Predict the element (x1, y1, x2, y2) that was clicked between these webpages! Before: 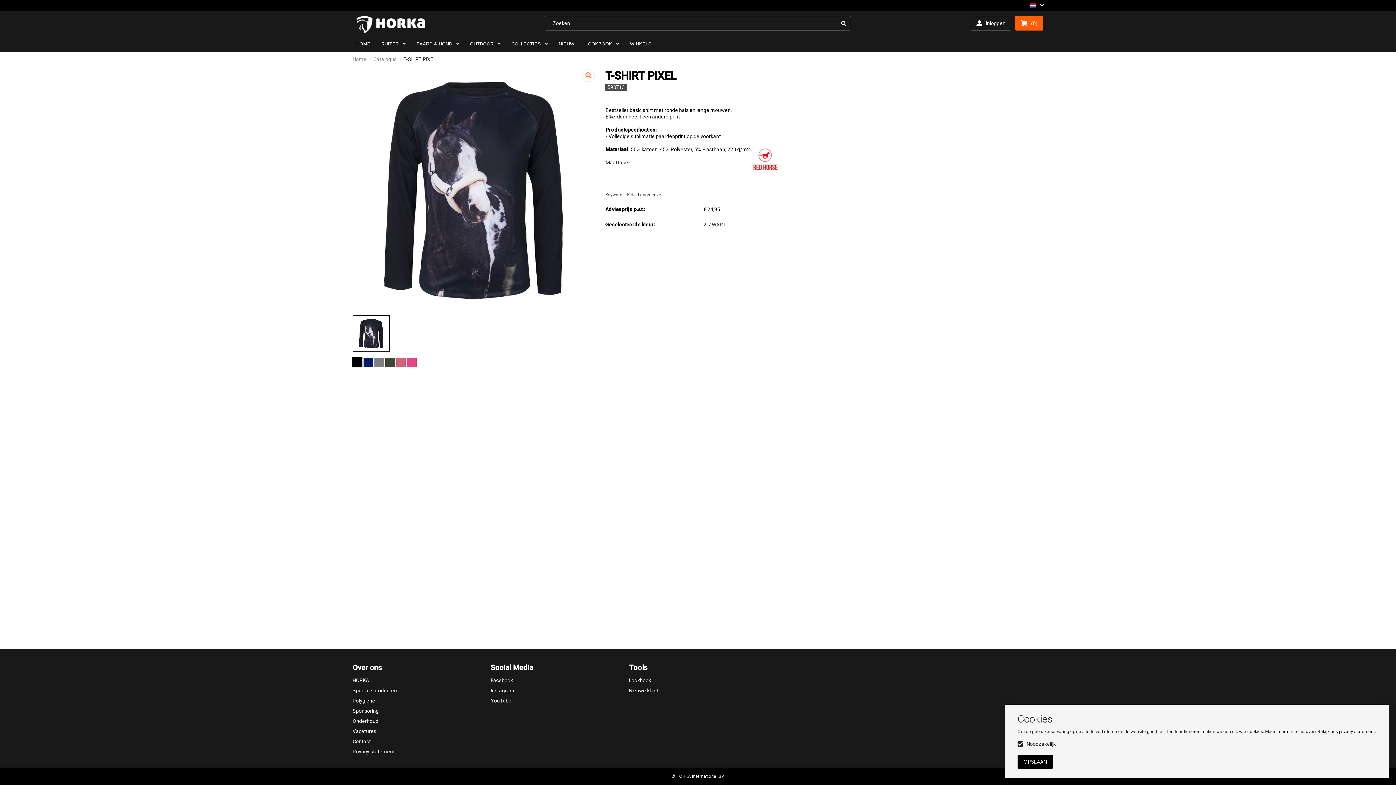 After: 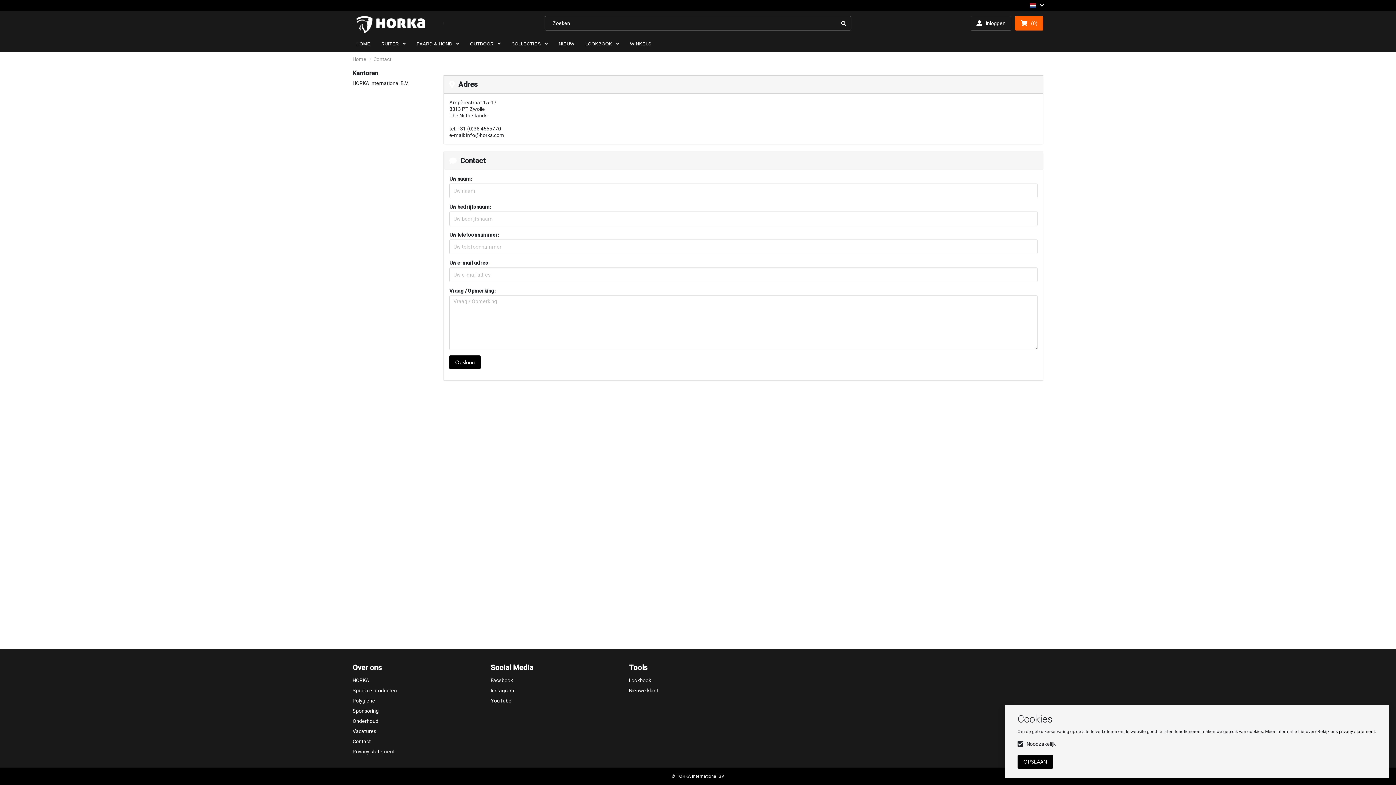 Action: label: Contact bbox: (352, 738, 370, 744)